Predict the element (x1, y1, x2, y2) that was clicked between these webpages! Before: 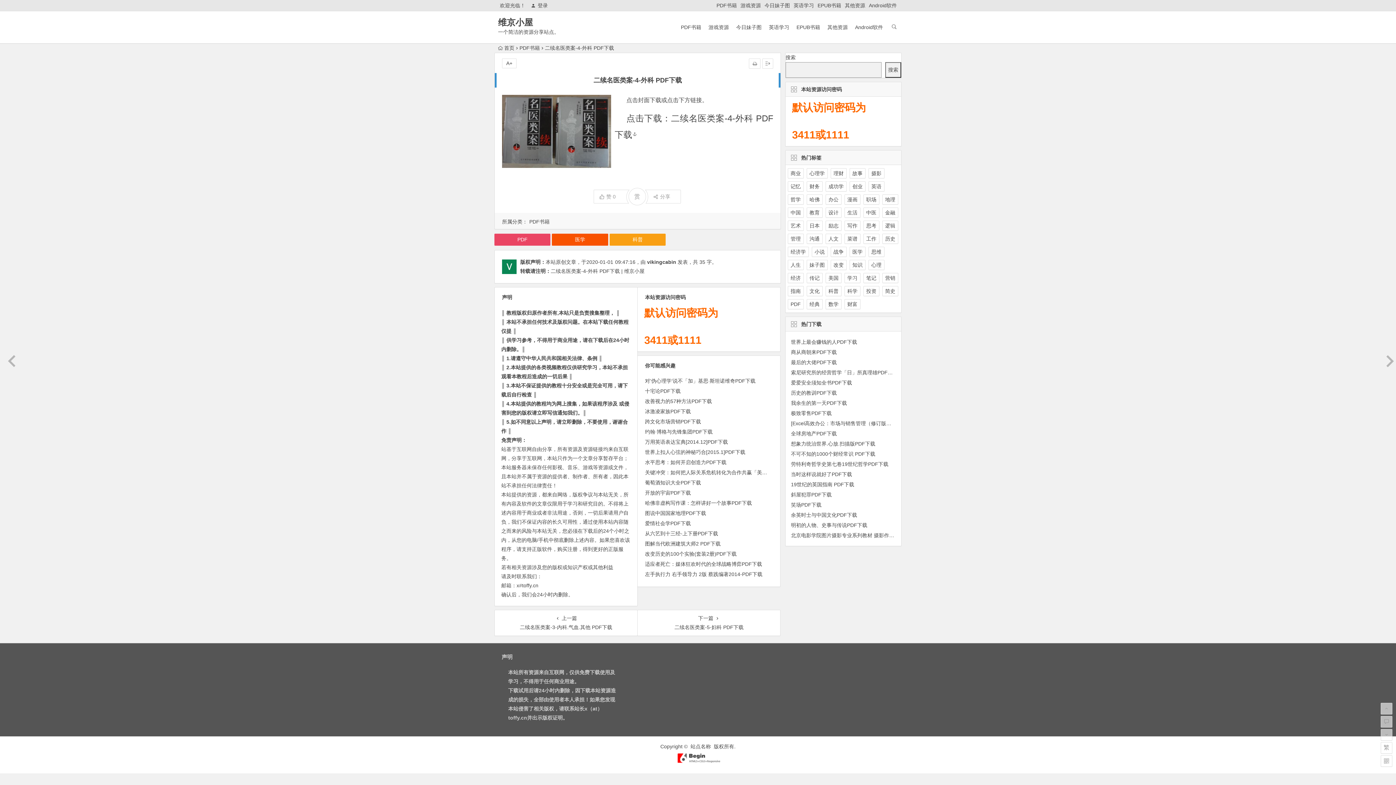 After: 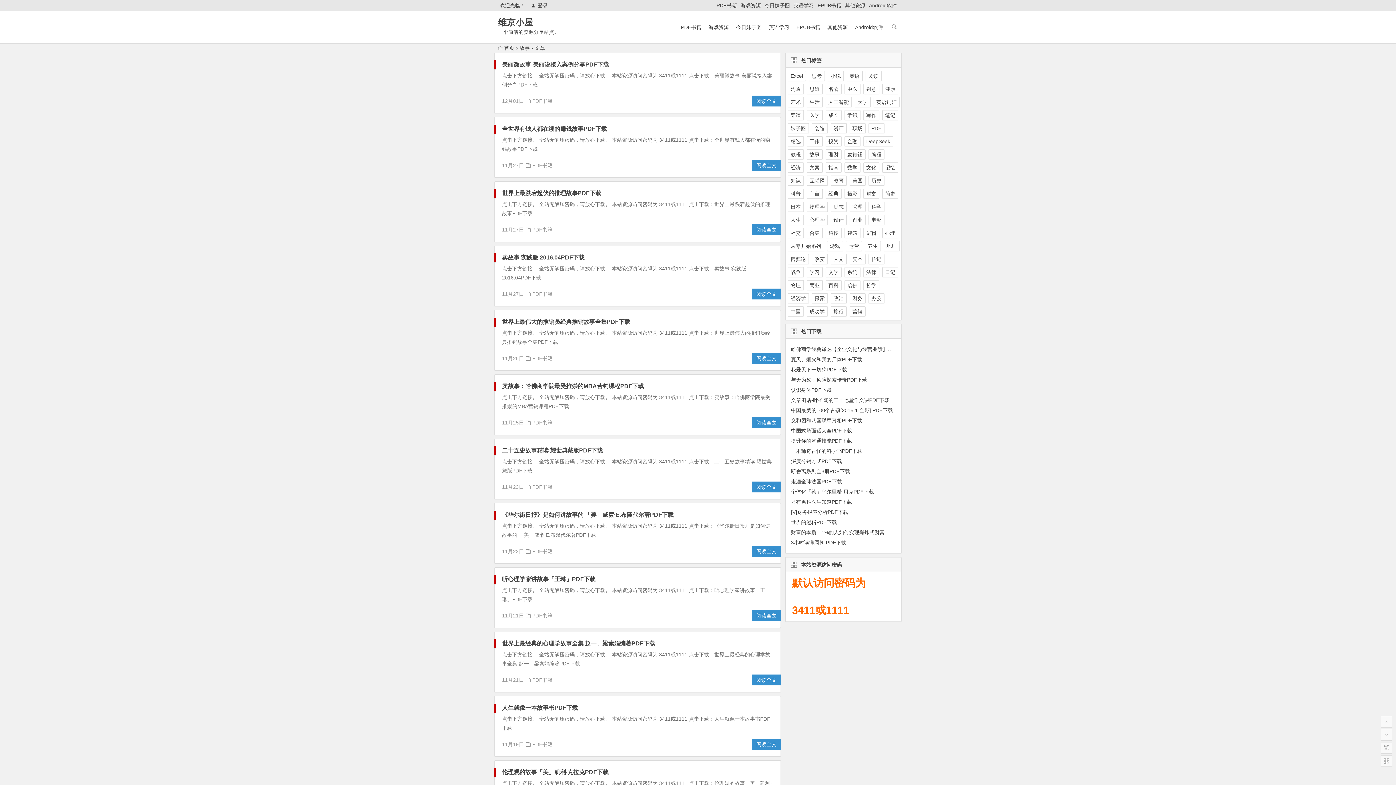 Action: label: 故事 bbox: (849, 168, 865, 178)